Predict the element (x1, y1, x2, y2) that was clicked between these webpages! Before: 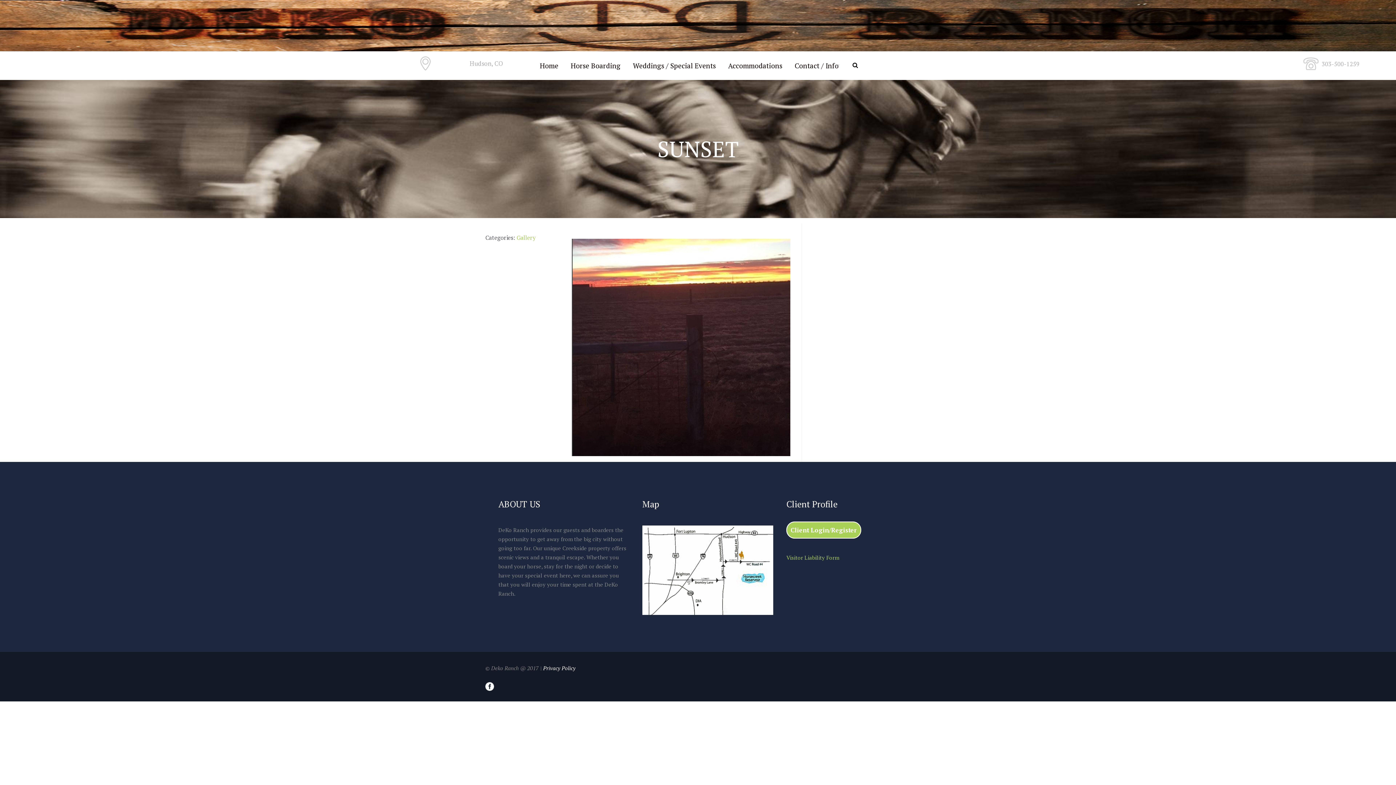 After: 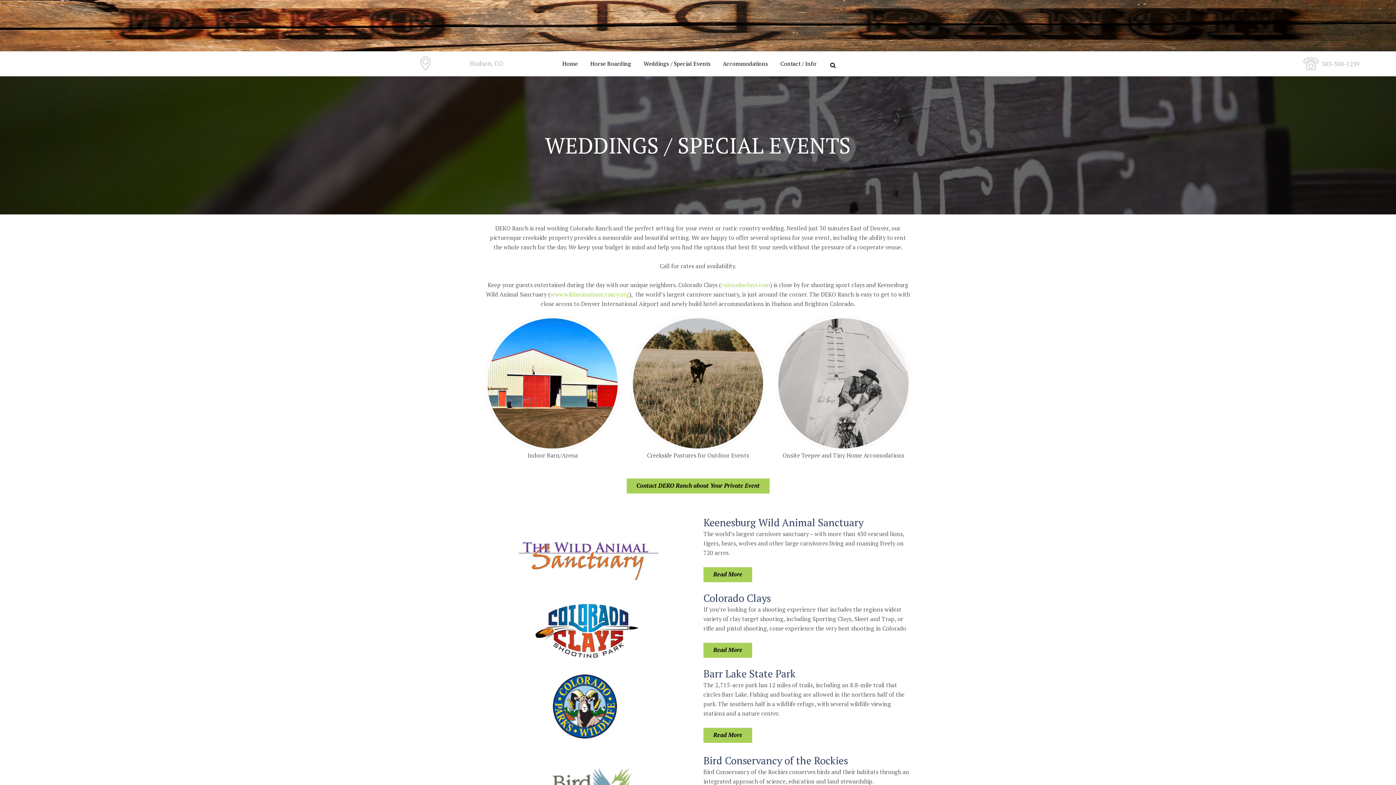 Action: label: Weddings / Special Events bbox: (626, 55, 722, 76)